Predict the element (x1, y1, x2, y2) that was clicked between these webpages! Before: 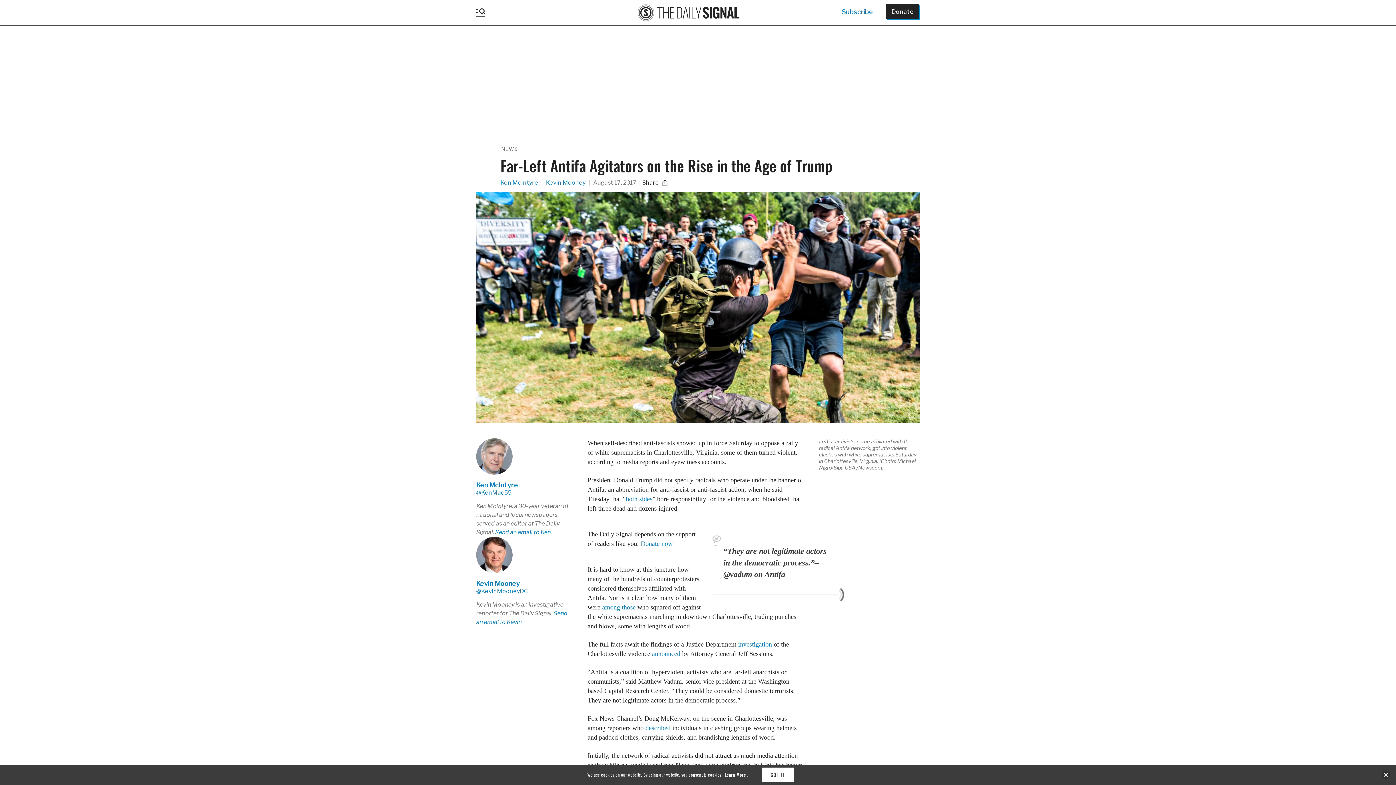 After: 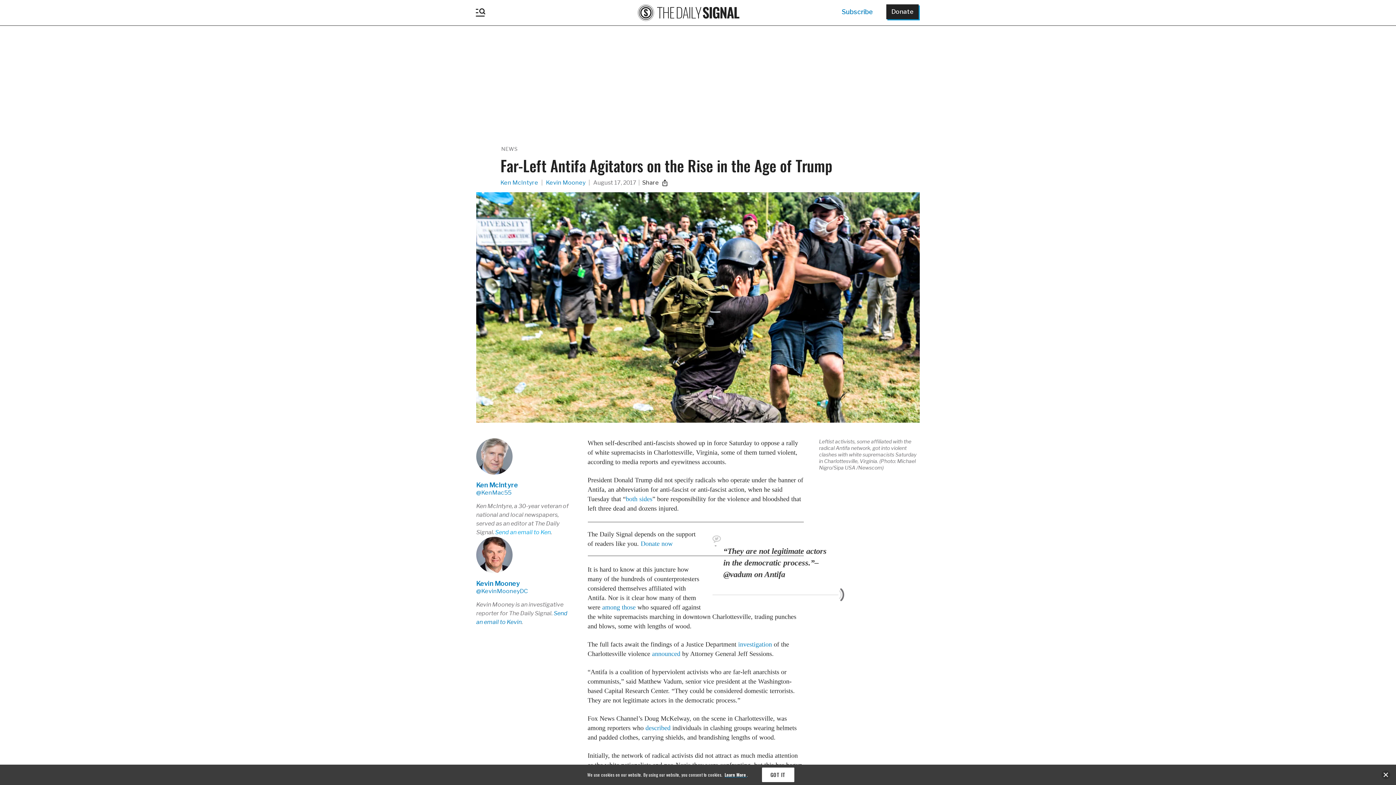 Action: bbox: (495, 529, 550, 536) label: Send an email to Ken